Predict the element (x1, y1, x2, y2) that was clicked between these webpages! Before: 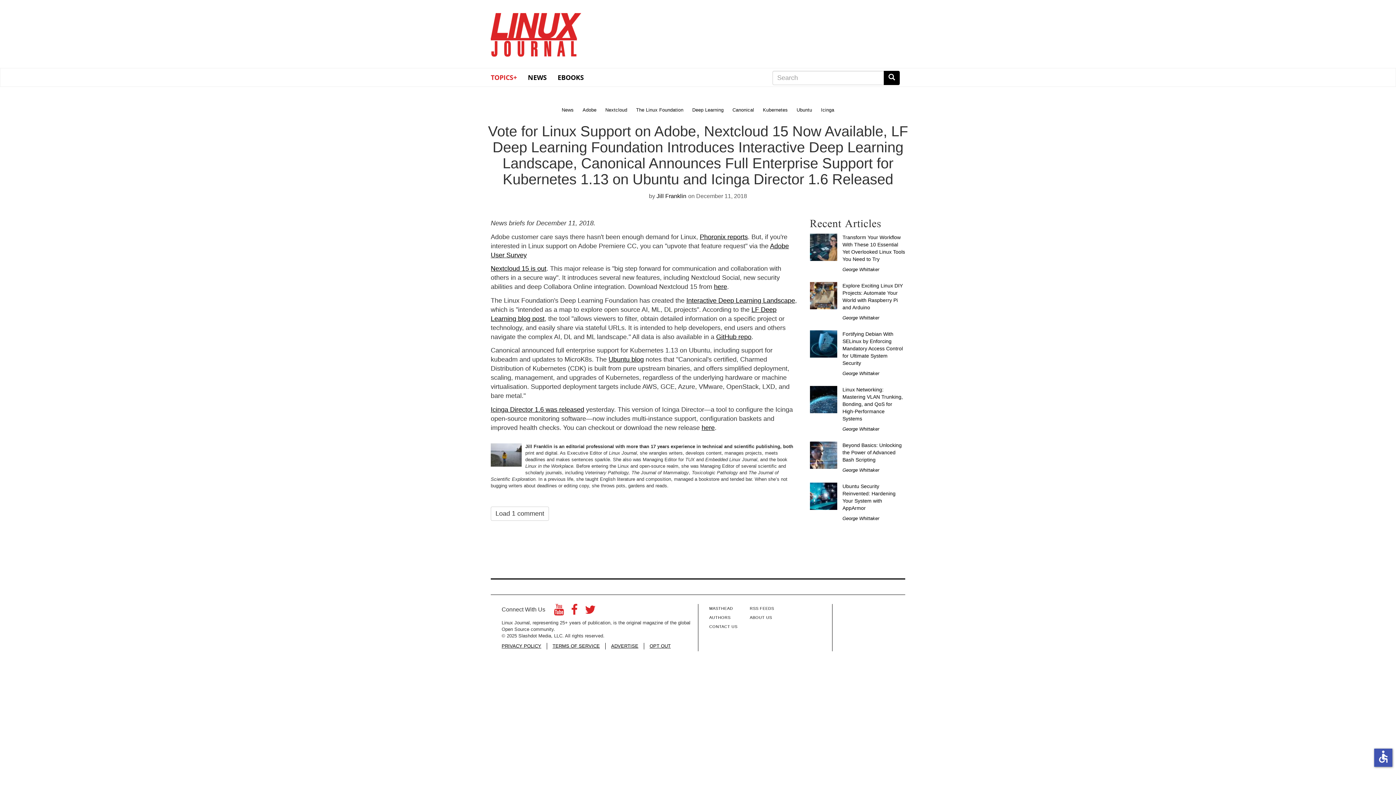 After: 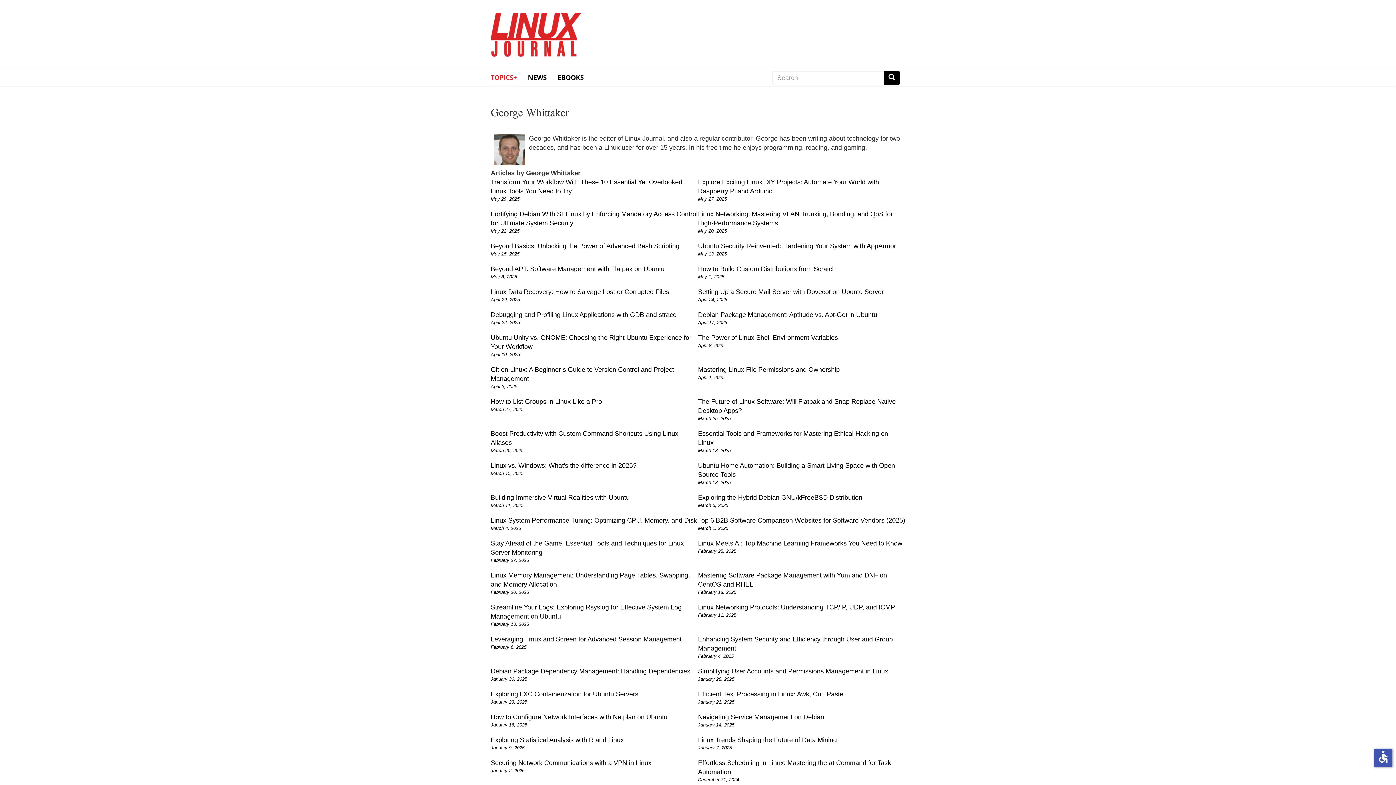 Action: label: George Whittaker bbox: (842, 315, 879, 320)